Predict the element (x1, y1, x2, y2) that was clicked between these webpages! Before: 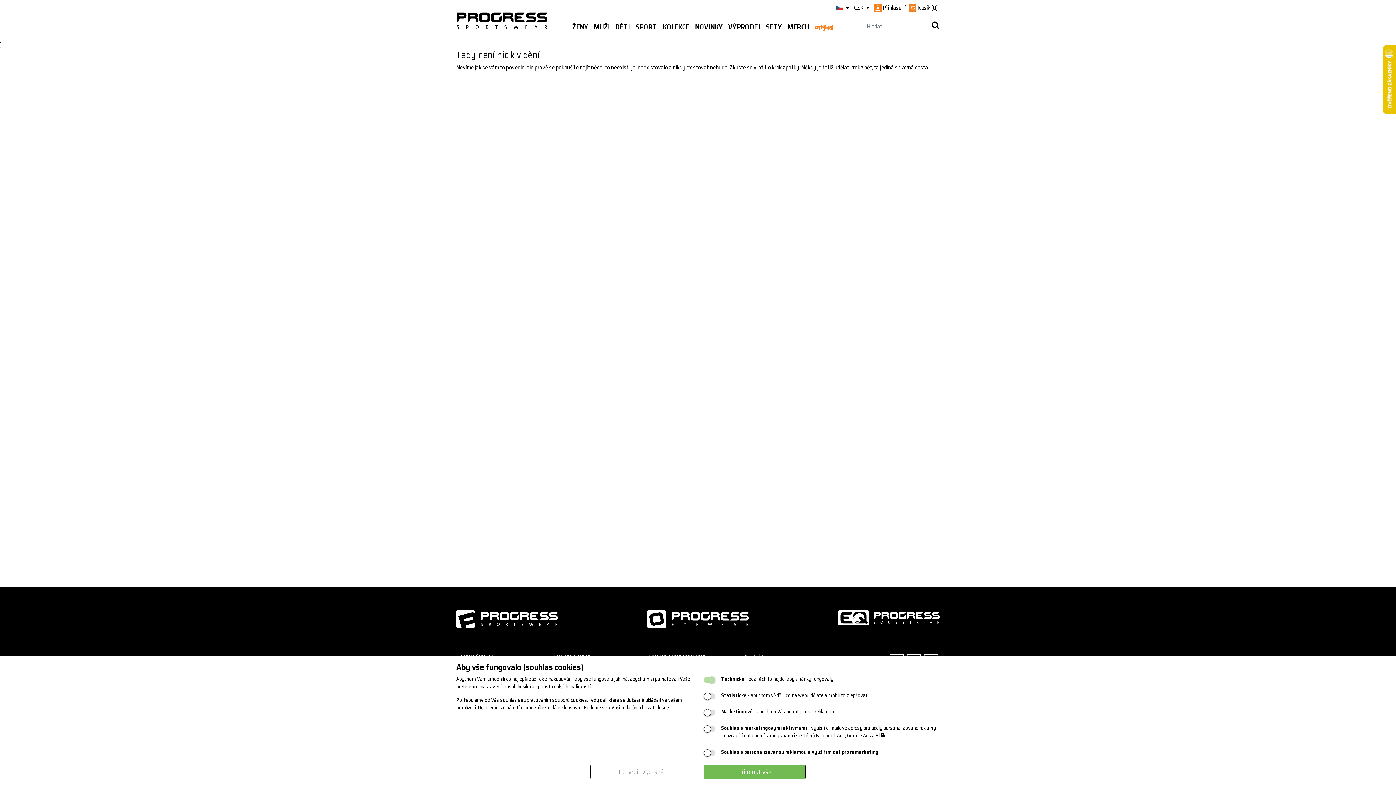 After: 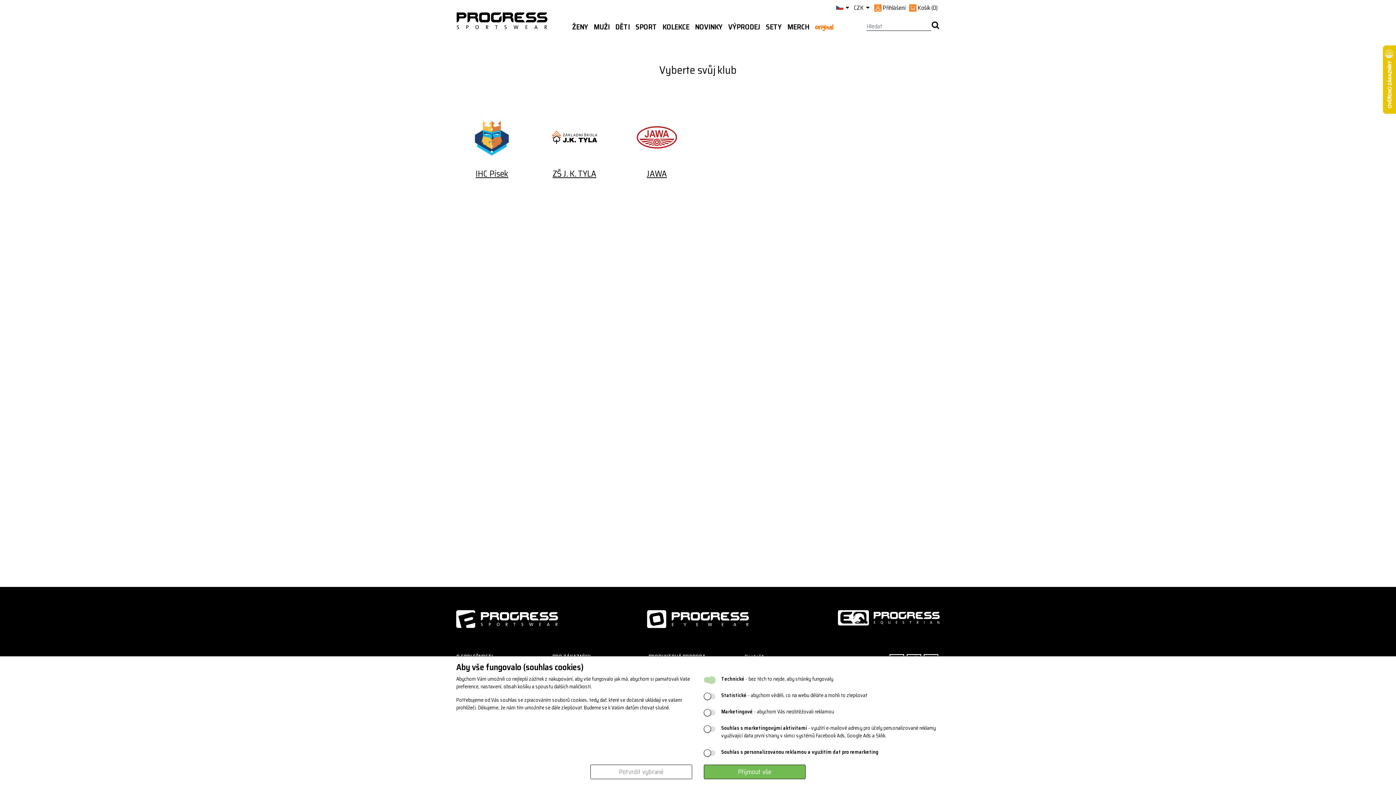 Action: bbox: (787, 18, 812, 41) label: MERCH